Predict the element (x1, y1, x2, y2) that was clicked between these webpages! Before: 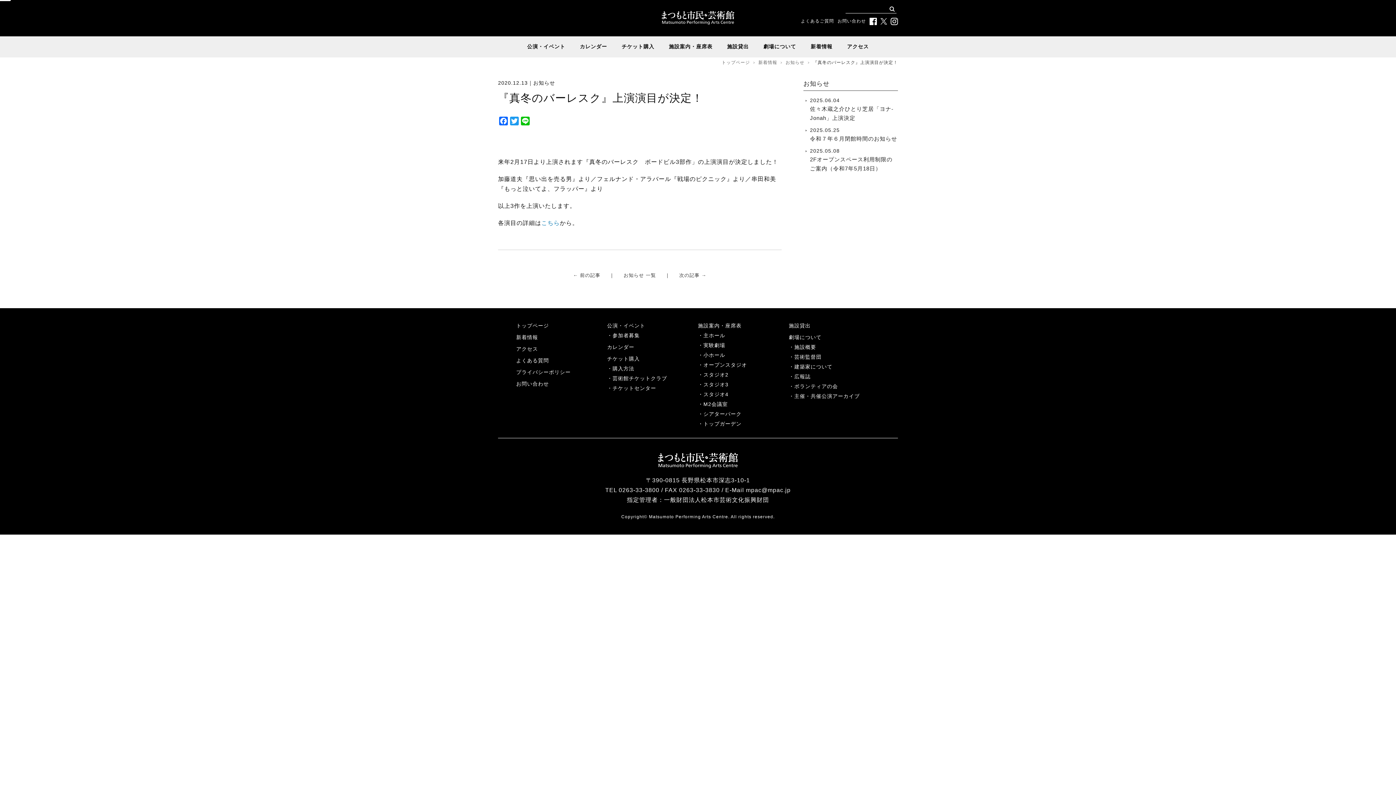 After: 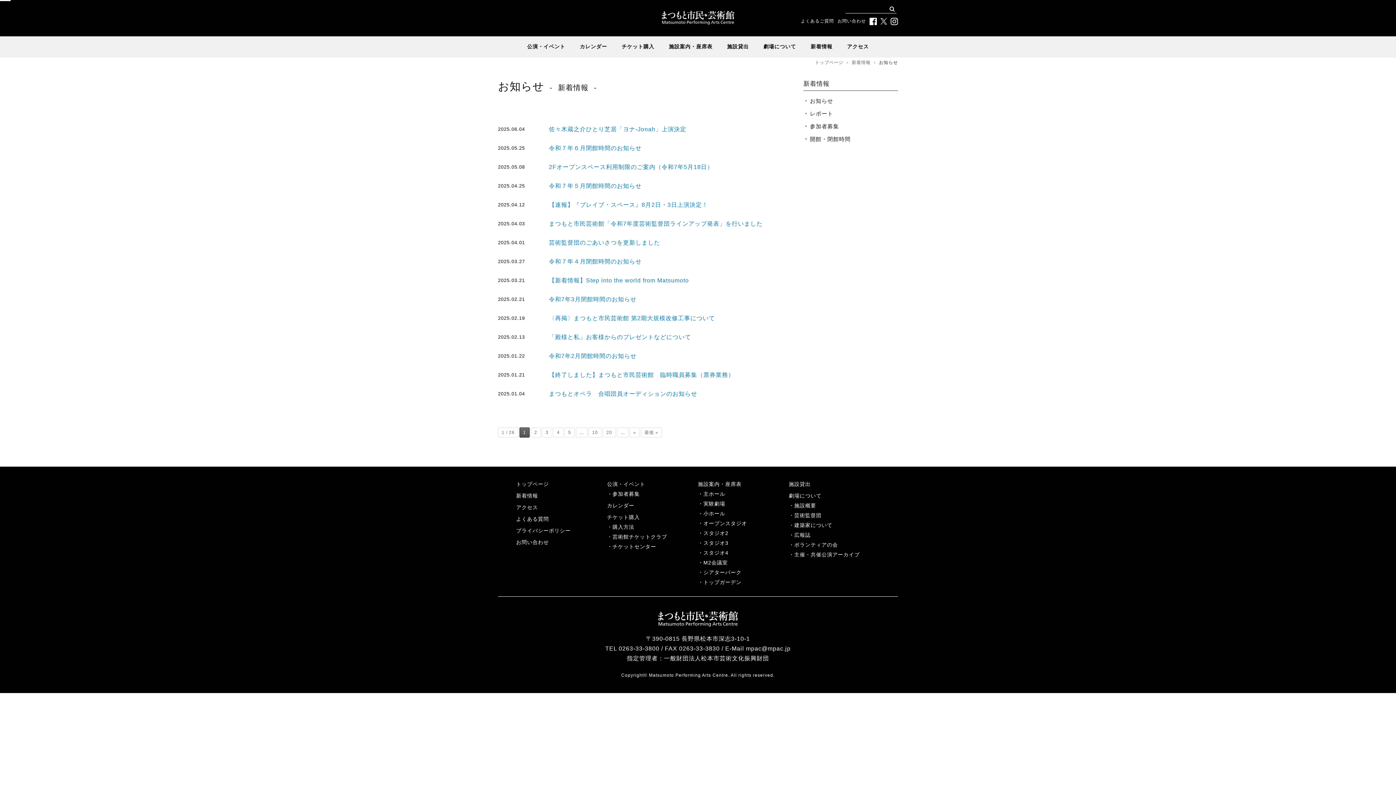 Action: label: お知らせ 一覧 bbox: (623, 272, 656, 278)